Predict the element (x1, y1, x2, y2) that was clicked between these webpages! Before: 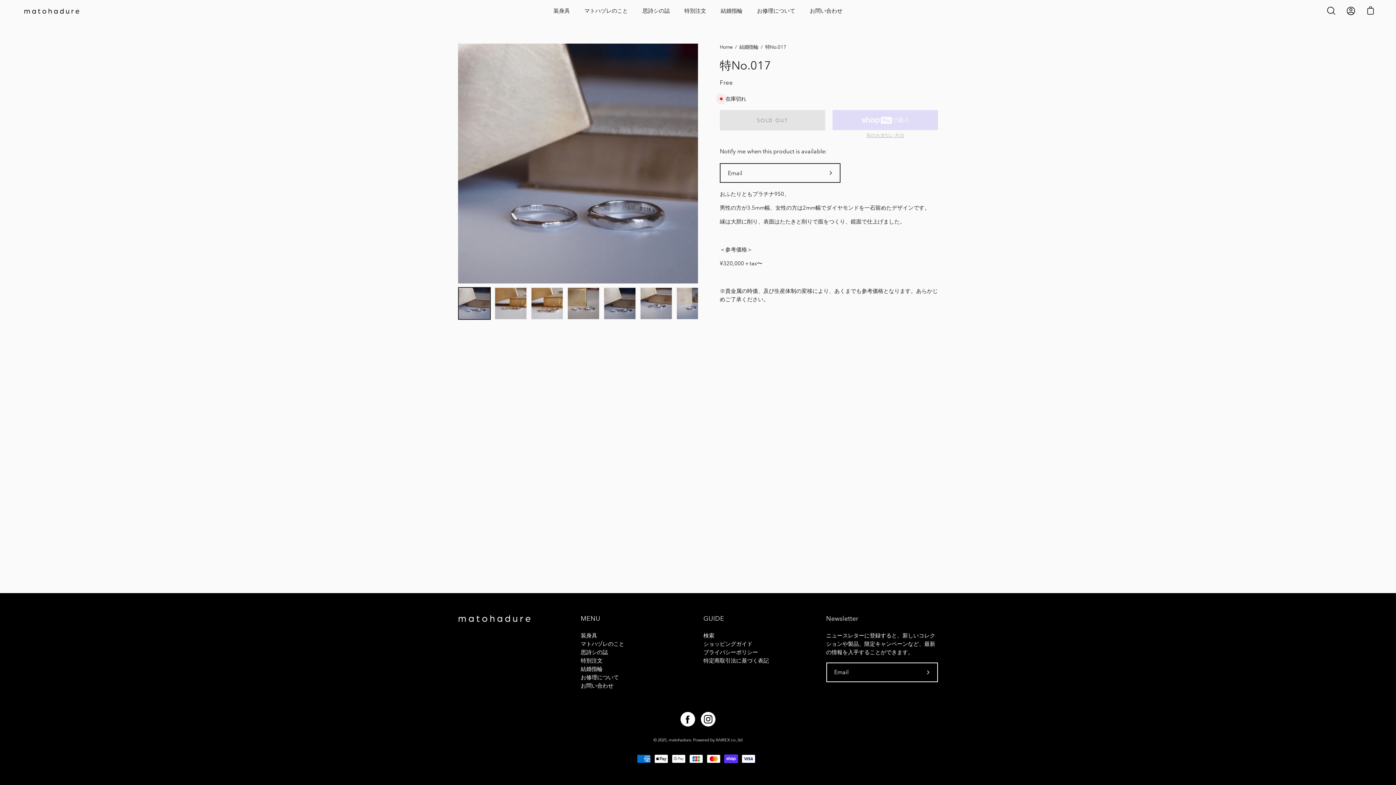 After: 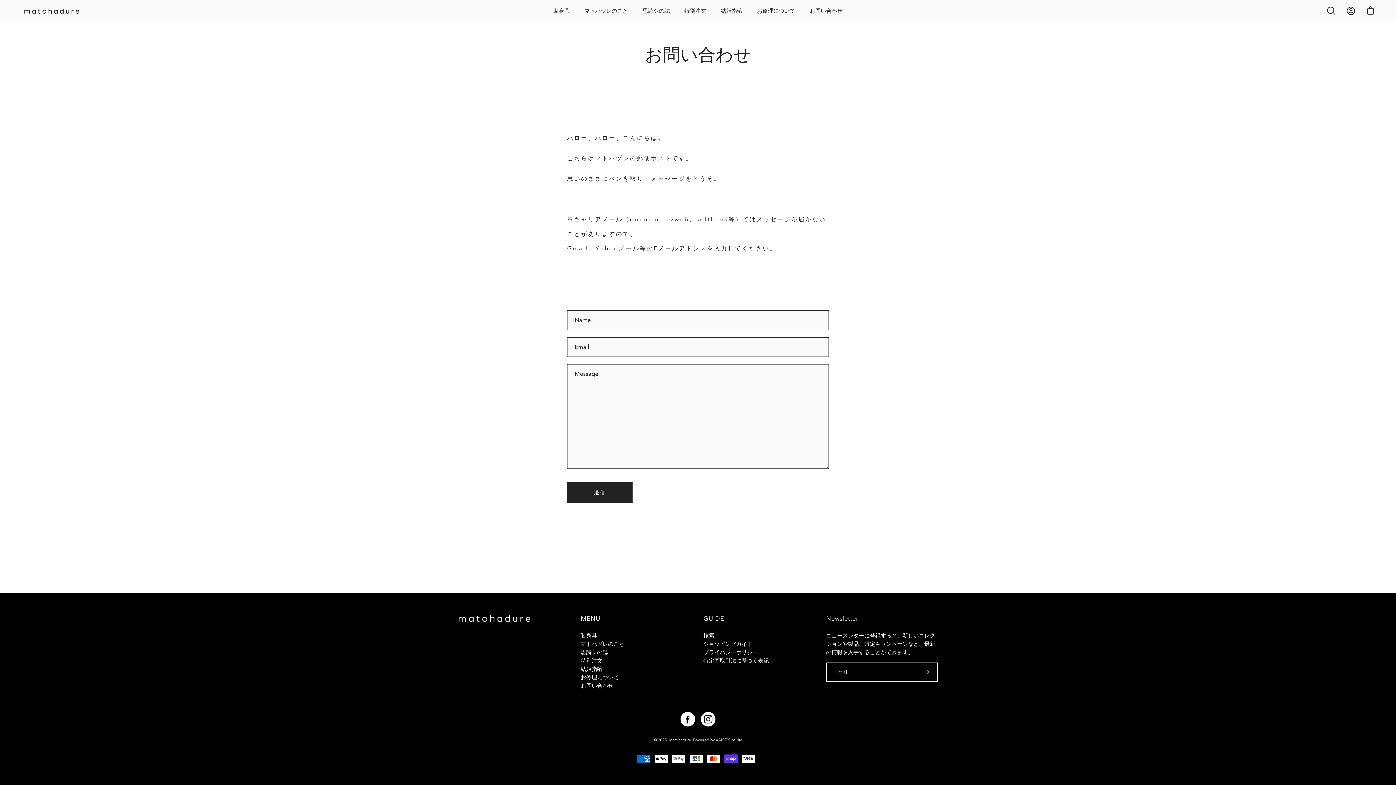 Action: label: お問い合わせ bbox: (802, 1, 850, 20)